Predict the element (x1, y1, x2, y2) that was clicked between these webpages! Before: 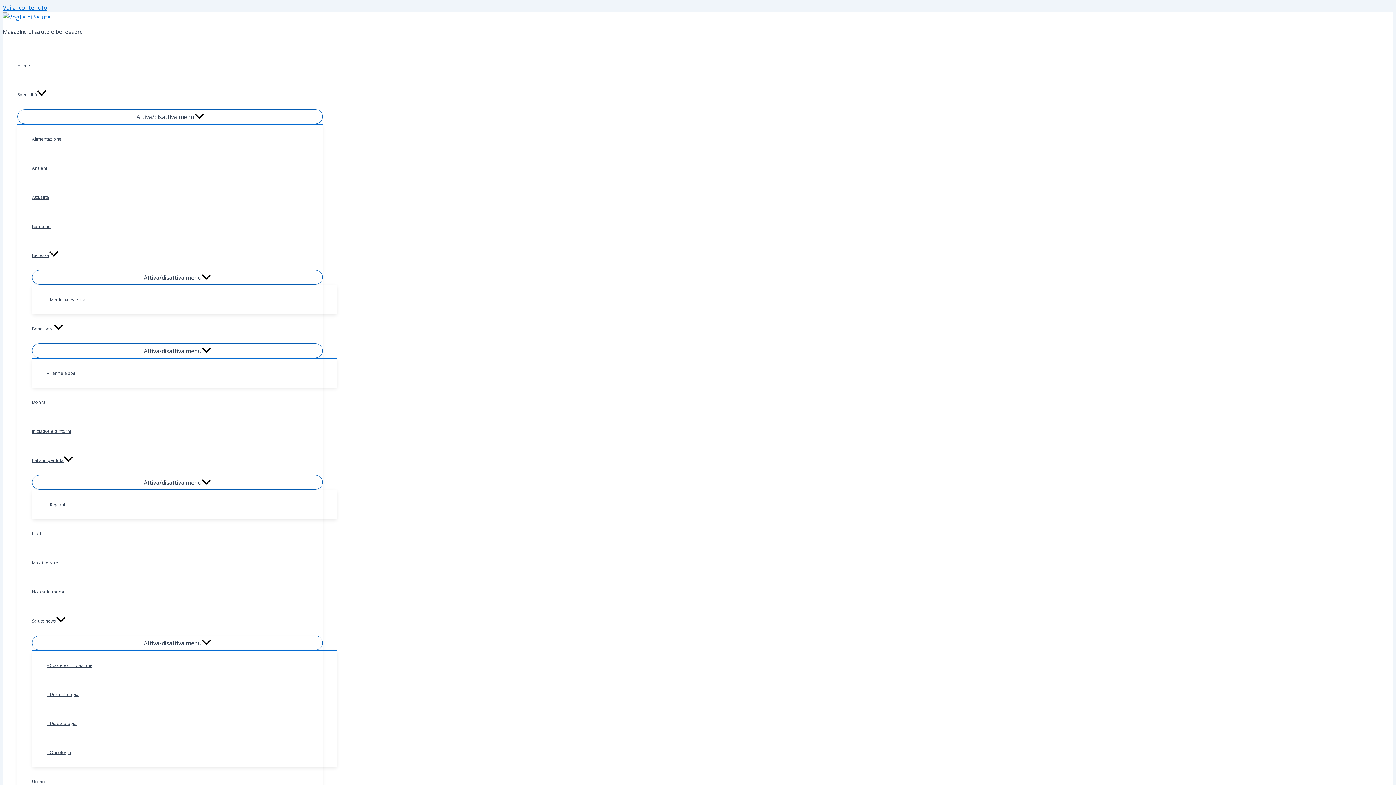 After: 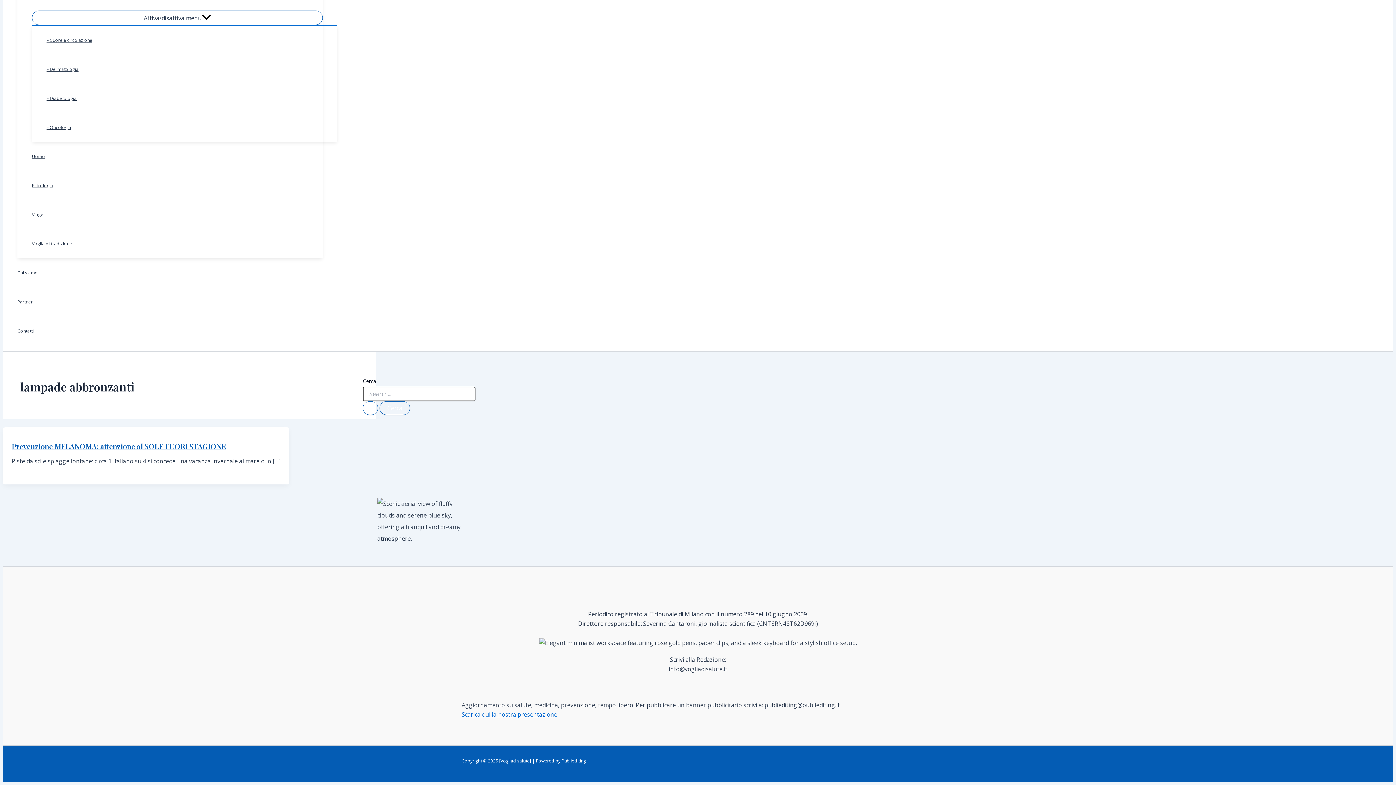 Action: label: Vai al contenuto bbox: (2, 3, 47, 11)